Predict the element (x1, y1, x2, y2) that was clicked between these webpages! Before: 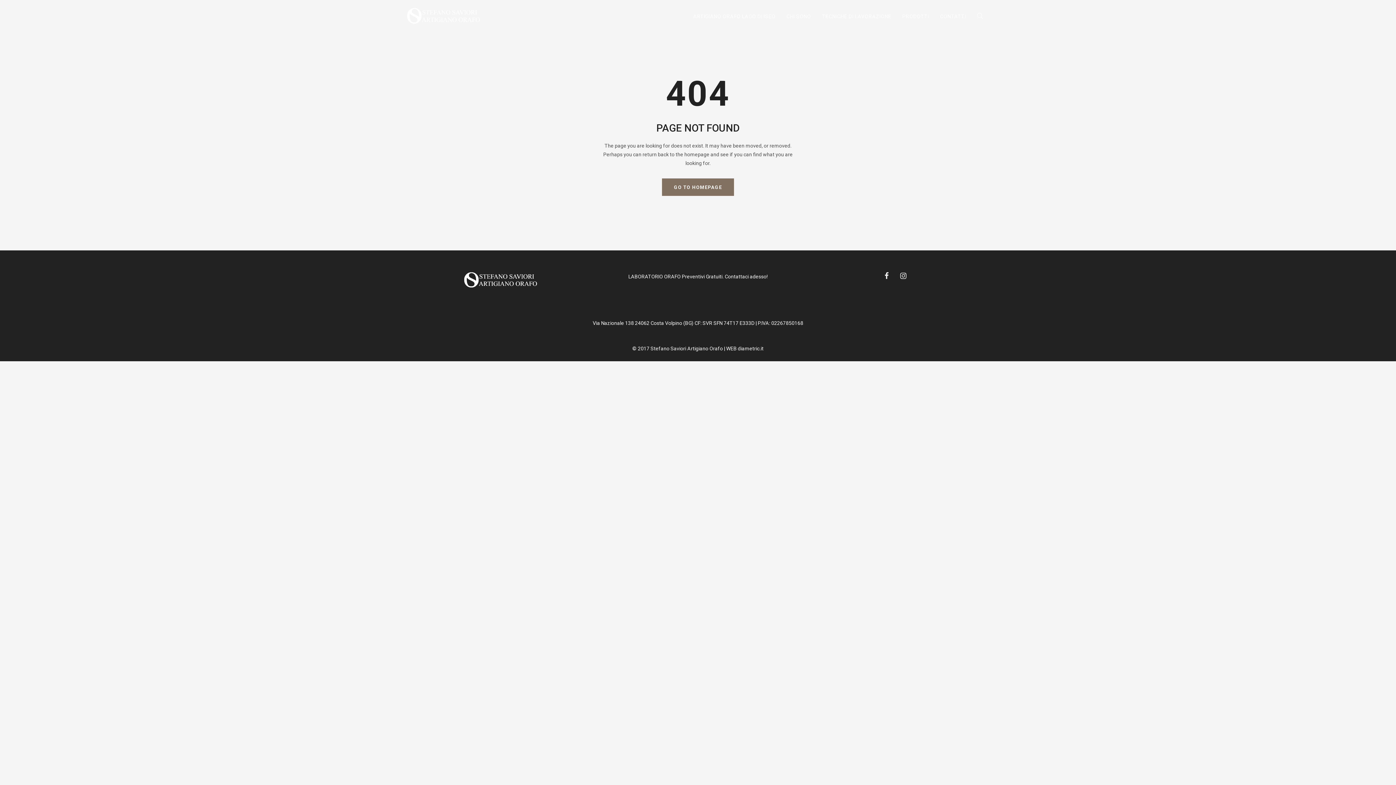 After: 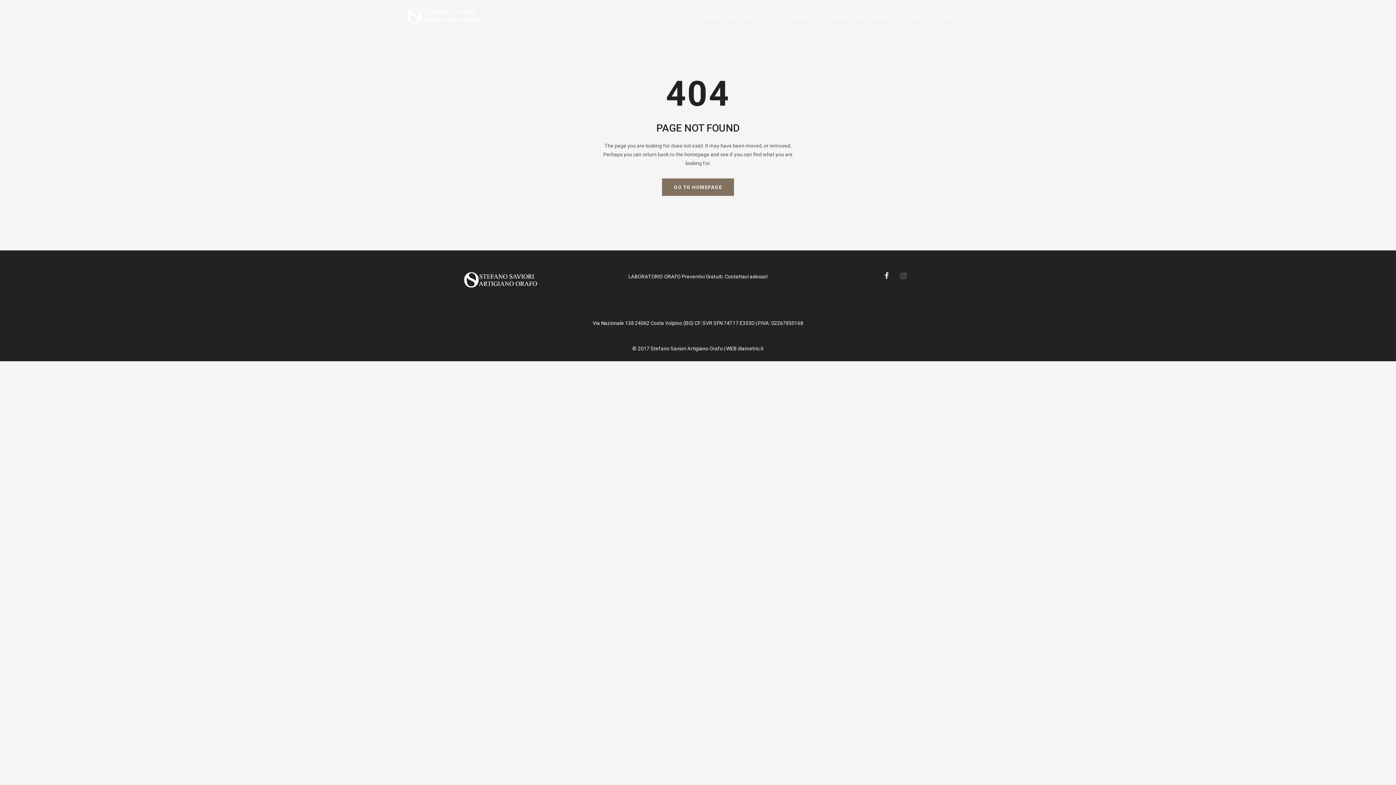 Action: bbox: (894, 272, 906, 279)